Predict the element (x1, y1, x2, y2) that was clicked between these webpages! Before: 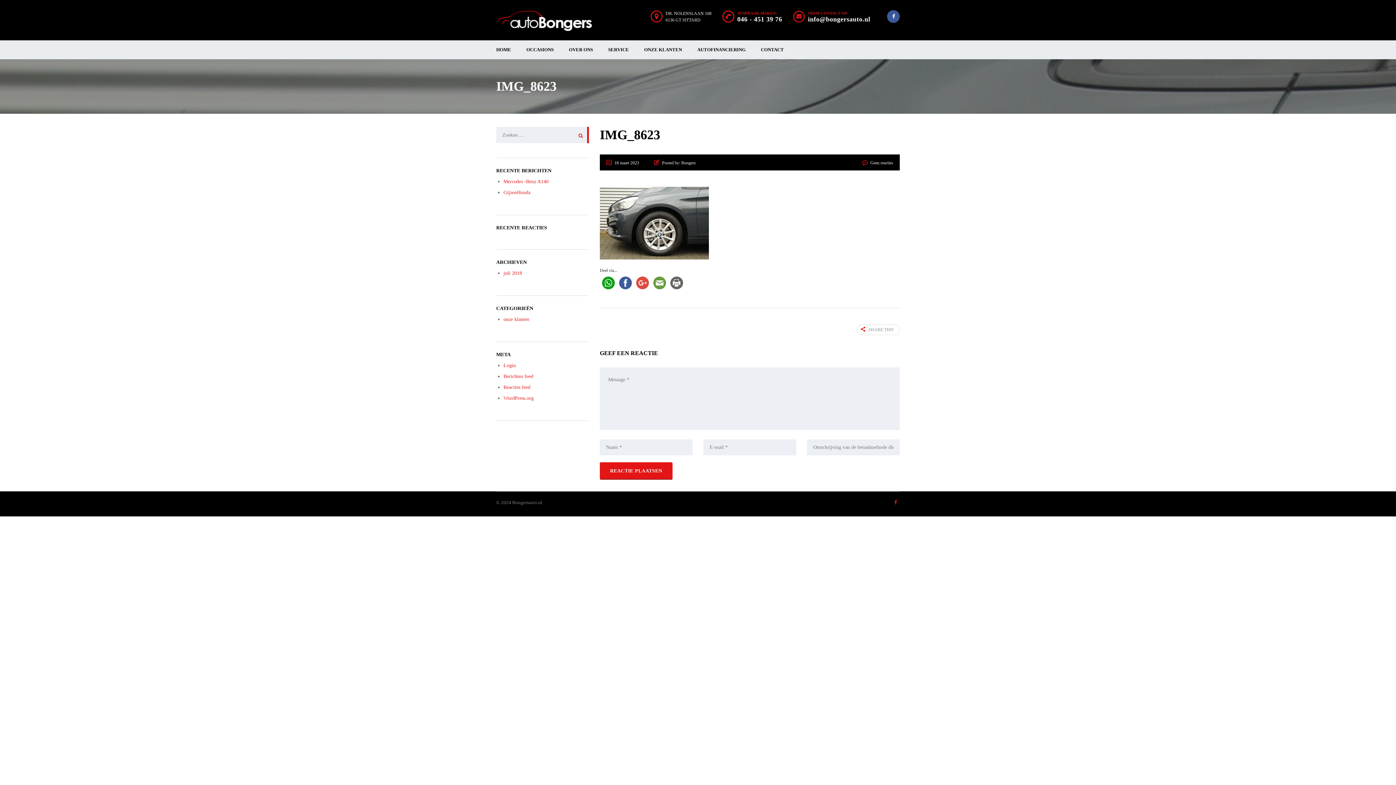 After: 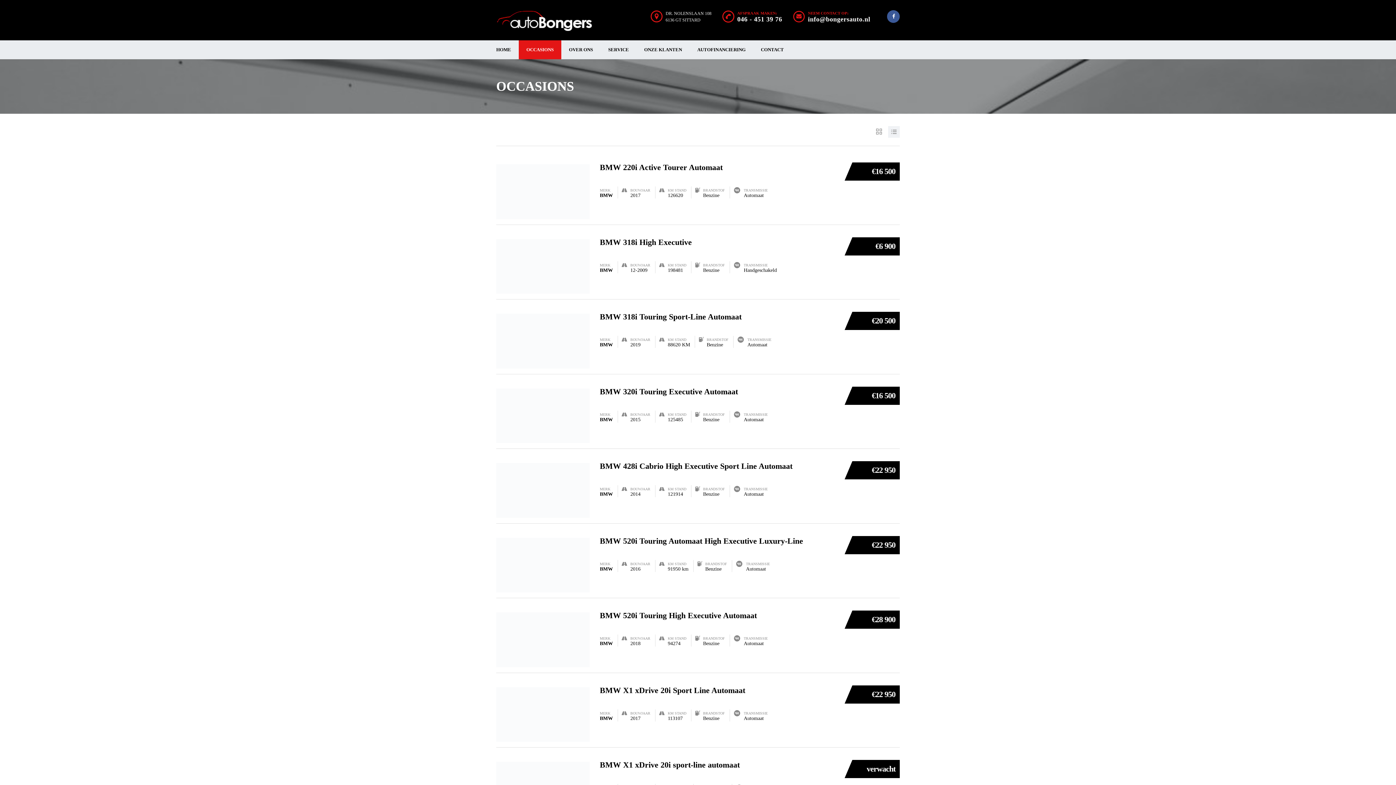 Action: bbox: (518, 40, 561, 59) label: OCCASIONS